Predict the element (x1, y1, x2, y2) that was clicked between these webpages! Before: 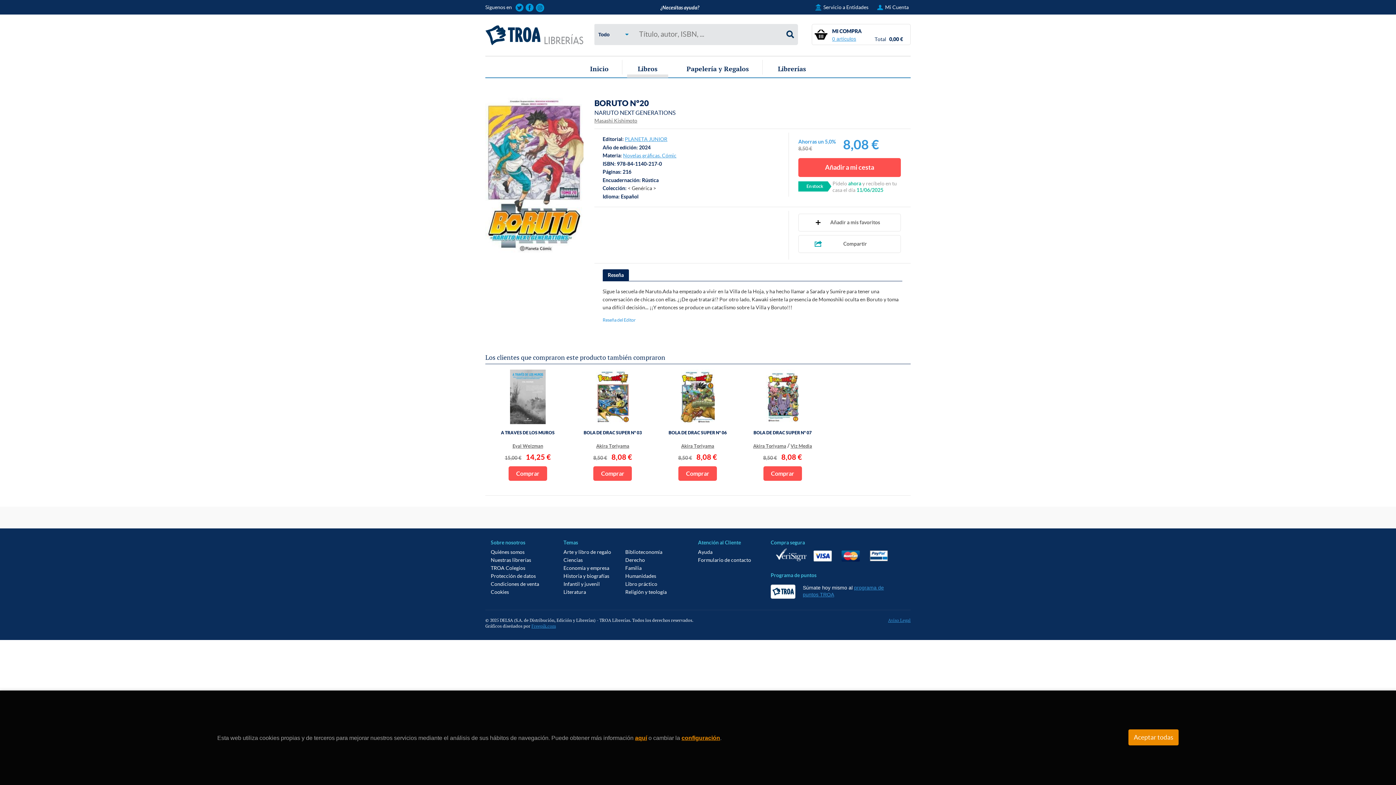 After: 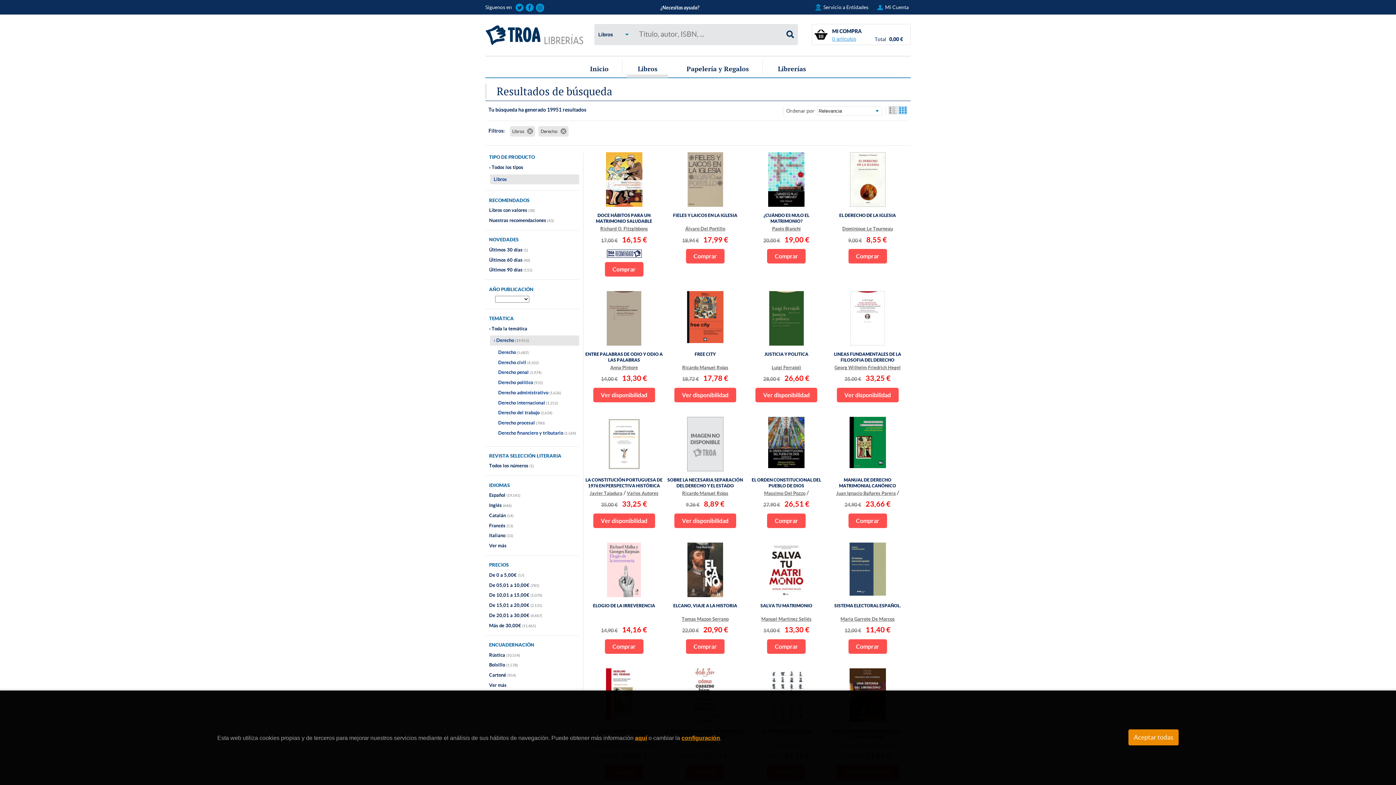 Action: bbox: (625, 557, 645, 563) label: Derecho